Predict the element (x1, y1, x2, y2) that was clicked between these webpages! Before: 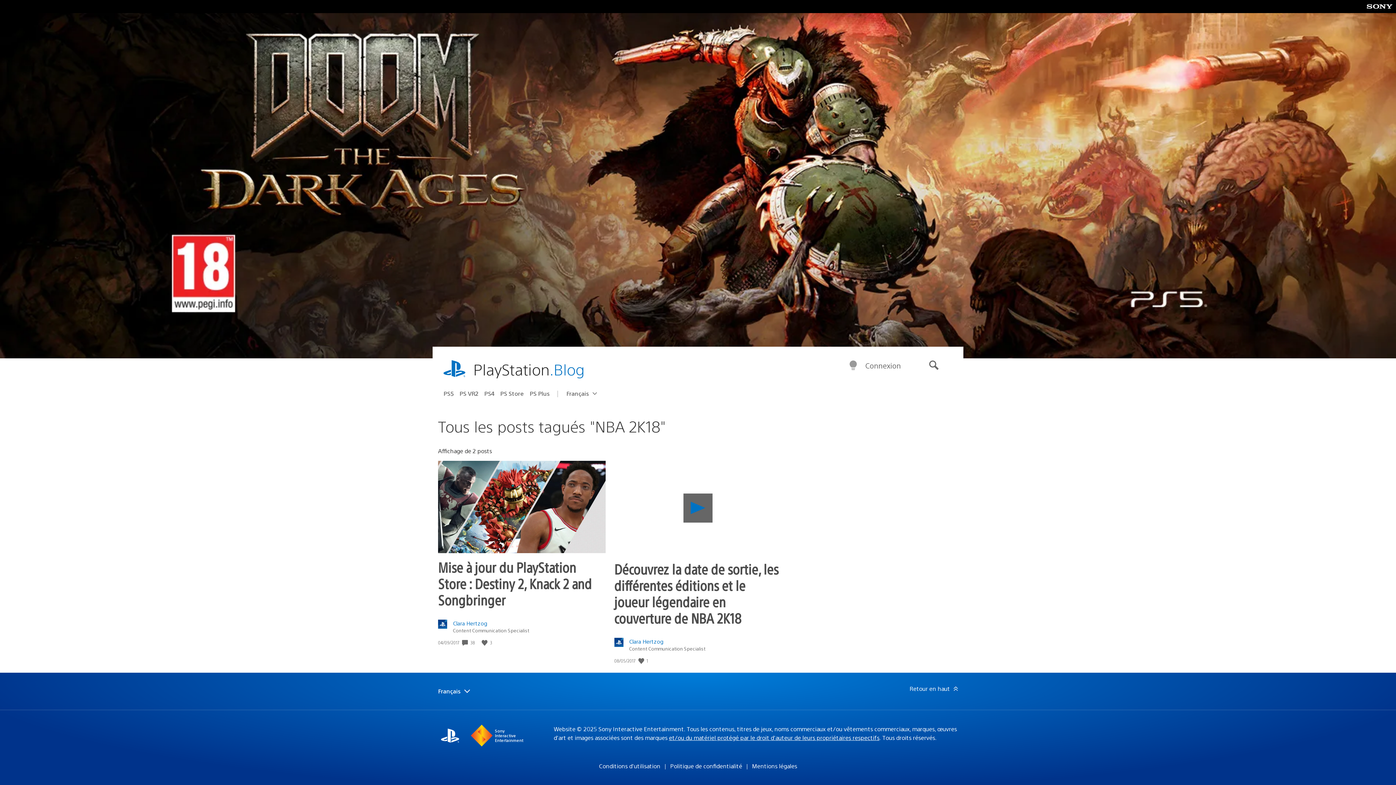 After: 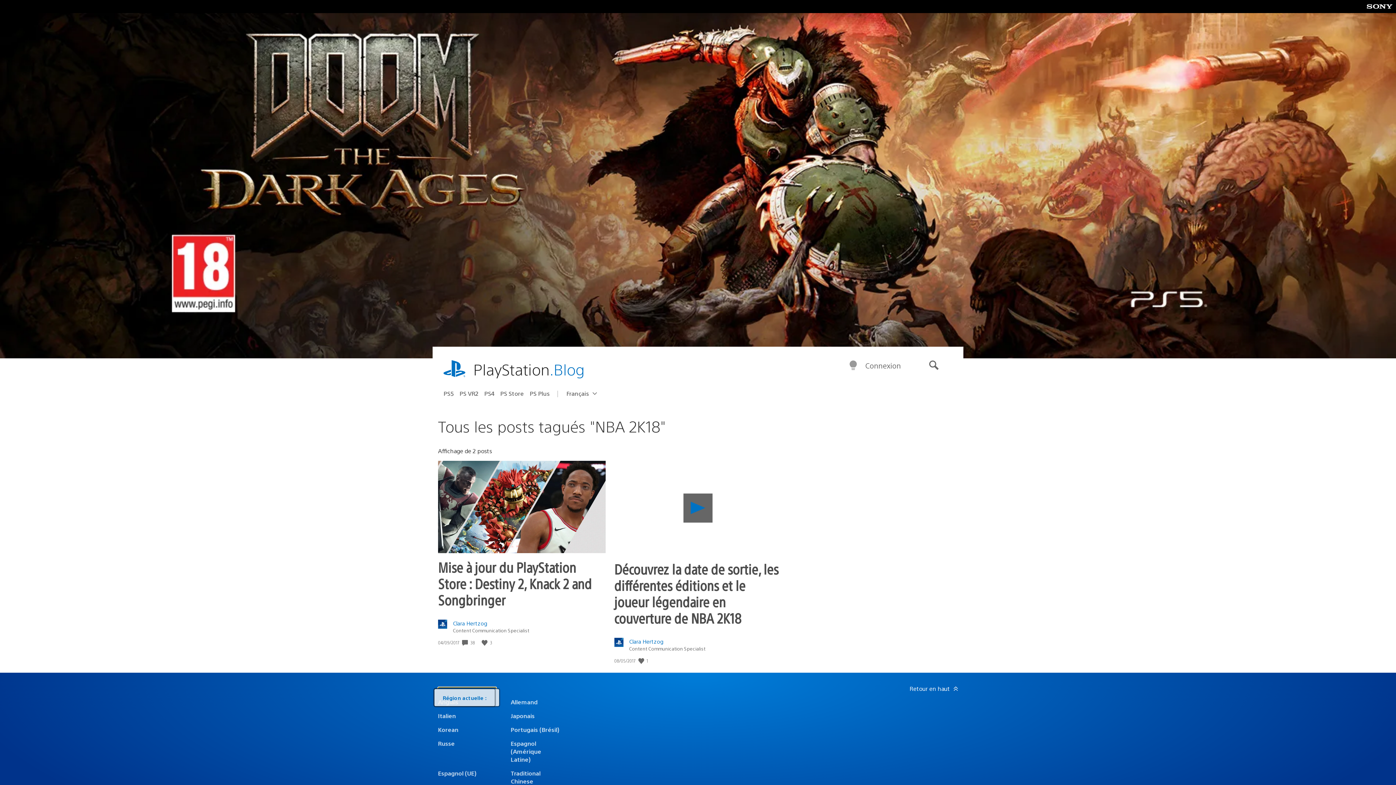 Action: bbox: (438, 687, 496, 695) label: Choisir une région
Région actuelle :
Français